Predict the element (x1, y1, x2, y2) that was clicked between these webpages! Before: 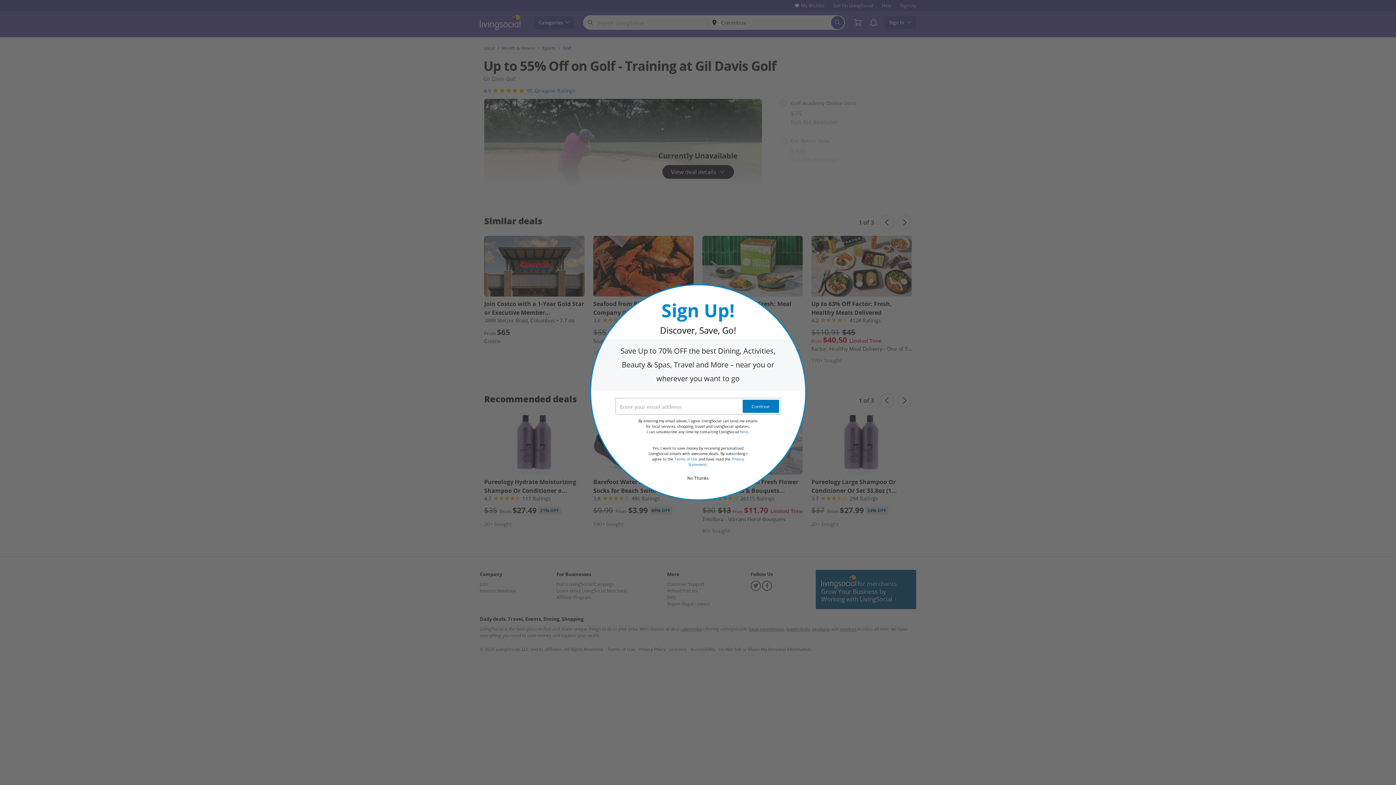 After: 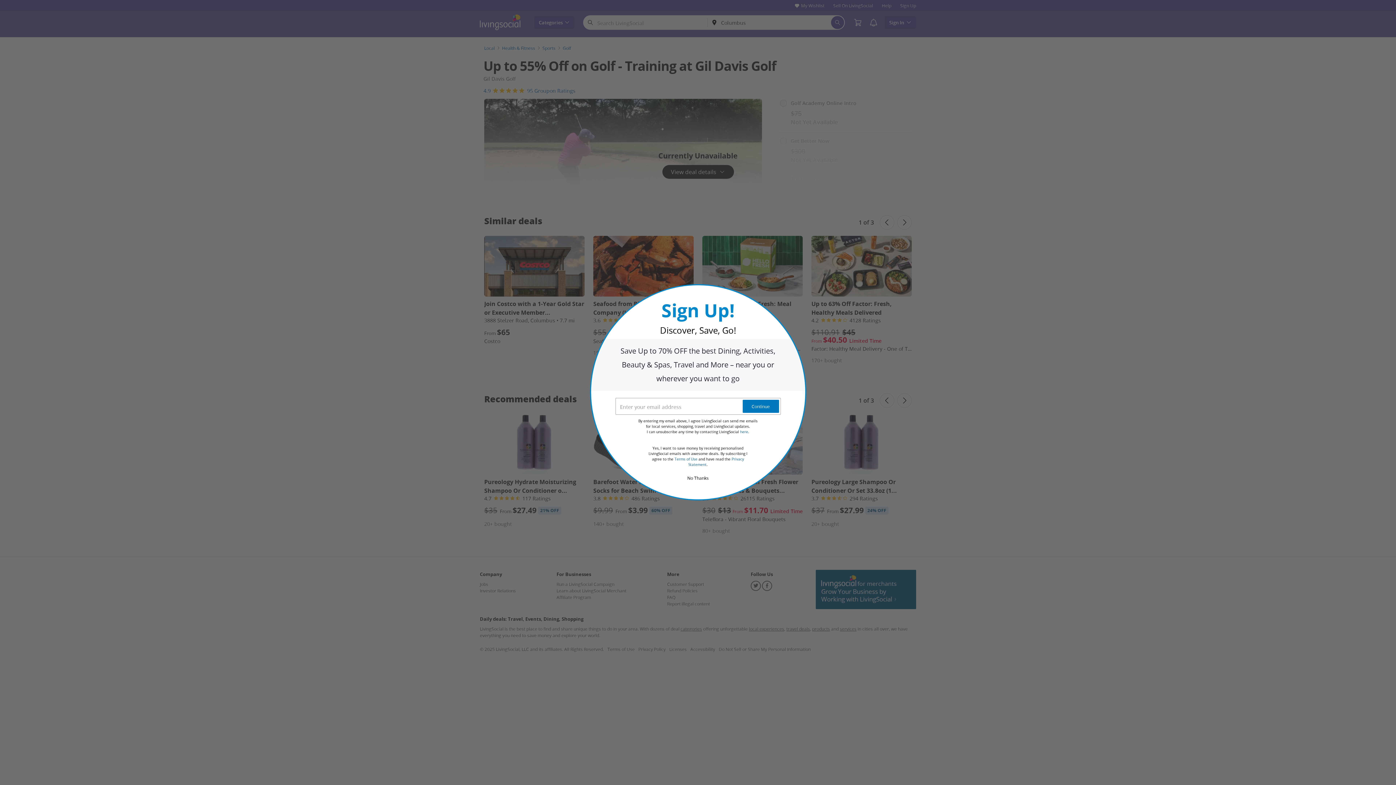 Action: bbox: (674, 457, 697, 461) label: Terms of Use